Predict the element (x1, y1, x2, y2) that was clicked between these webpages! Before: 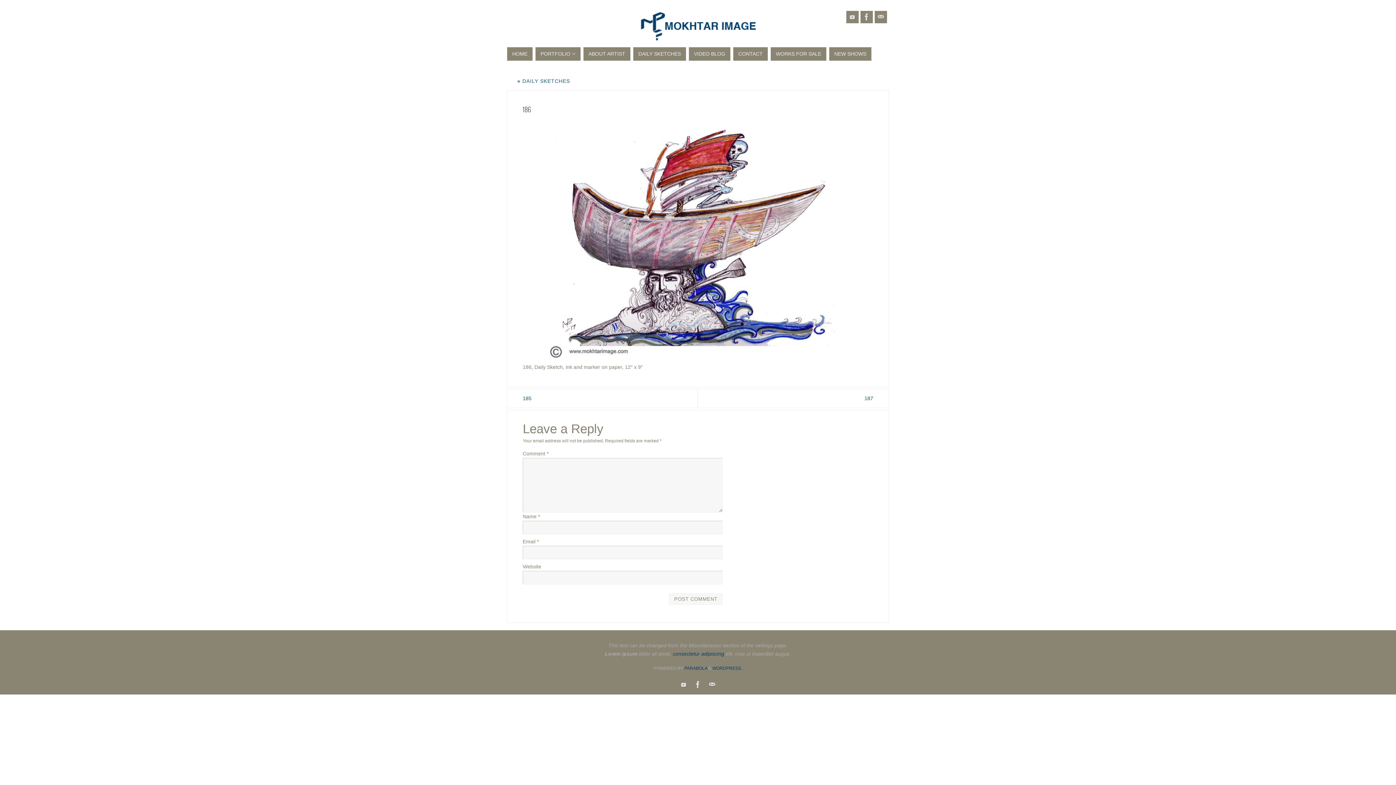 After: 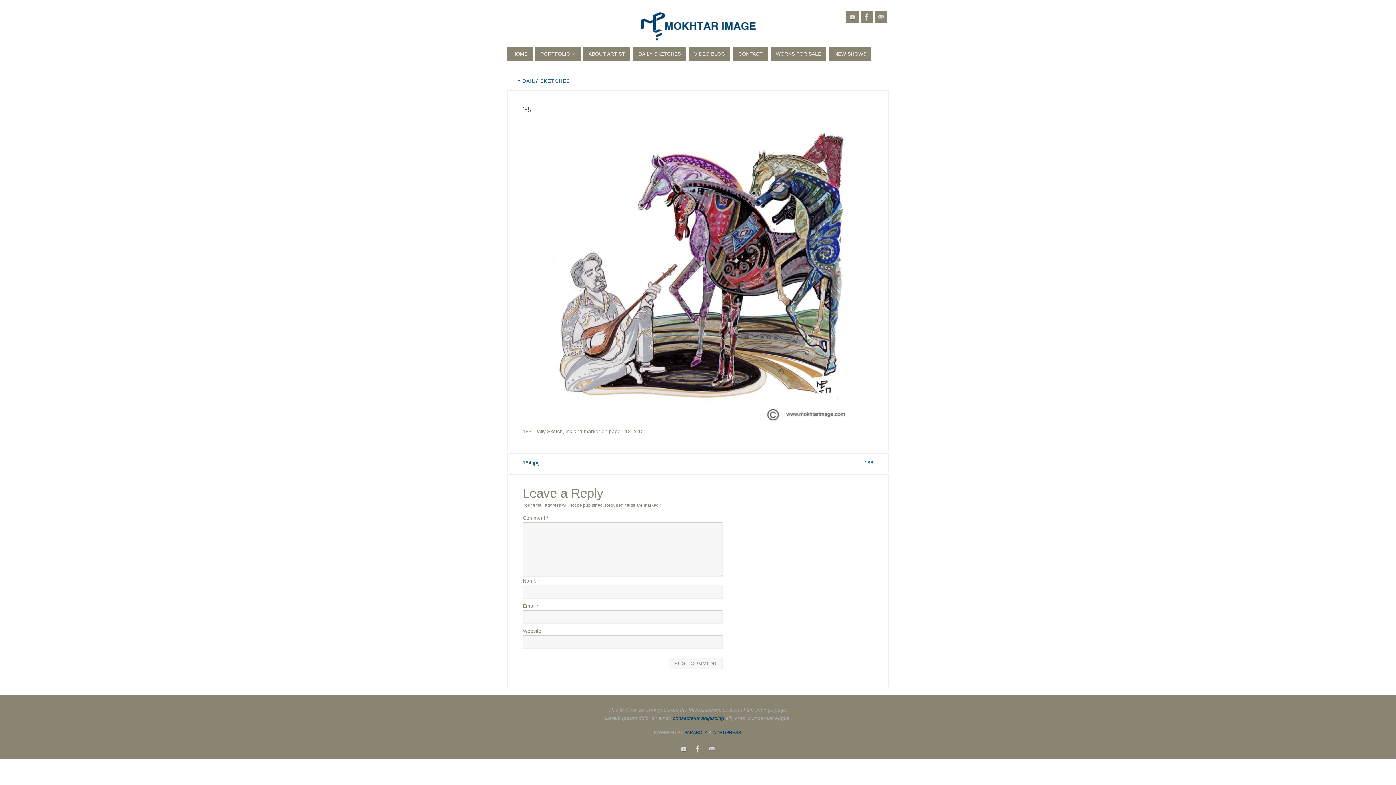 Action: label: 185 bbox: (507, 389, 698, 408)